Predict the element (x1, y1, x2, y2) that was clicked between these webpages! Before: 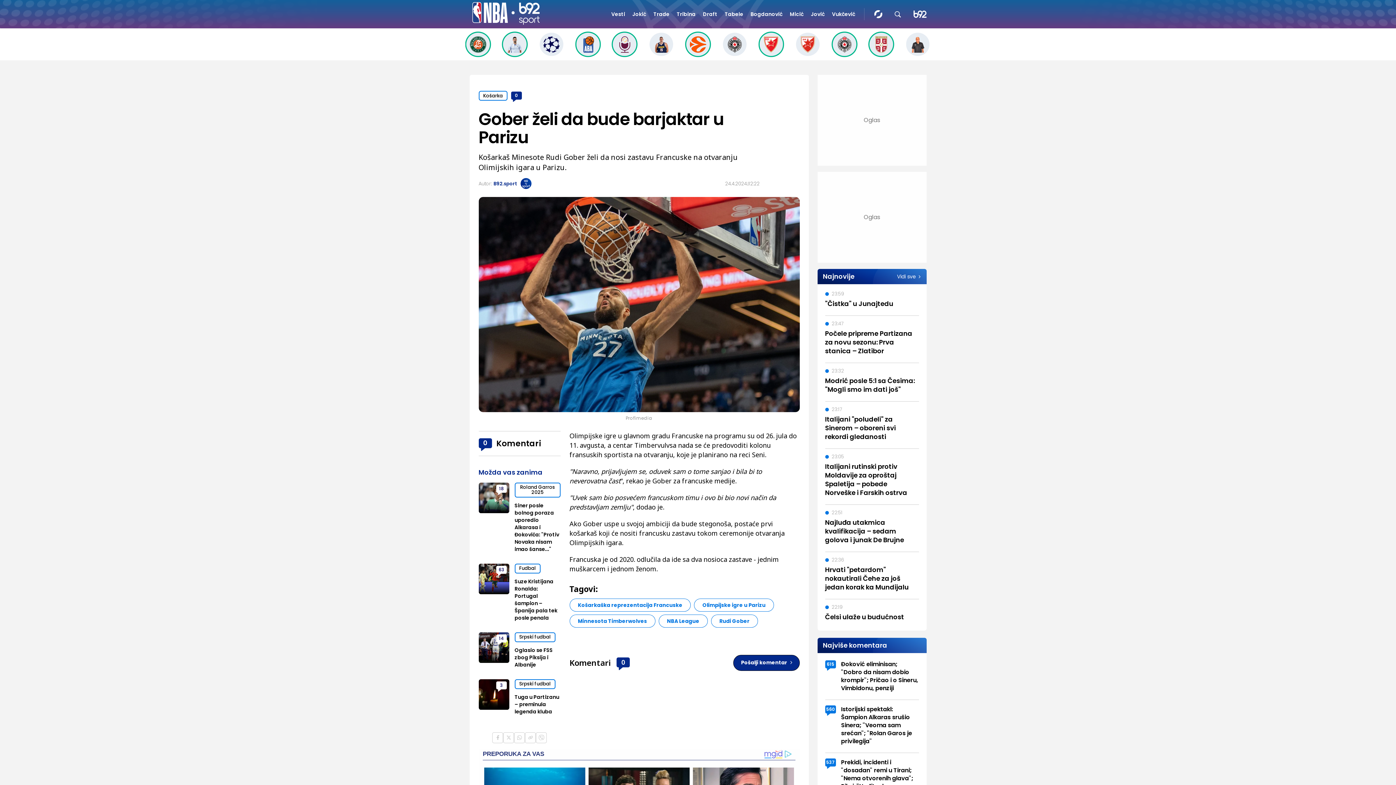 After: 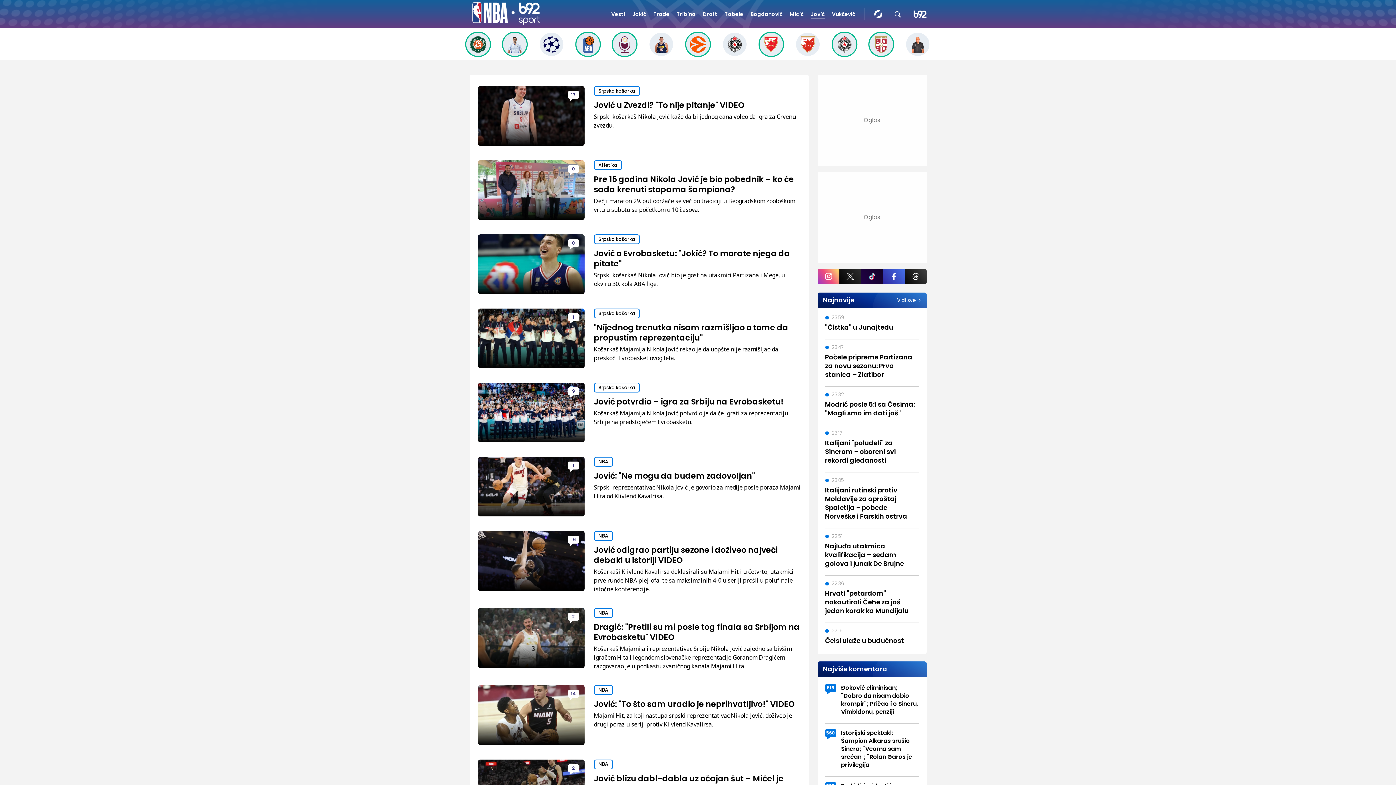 Action: bbox: (811, 9, 824, 18) label: Jović